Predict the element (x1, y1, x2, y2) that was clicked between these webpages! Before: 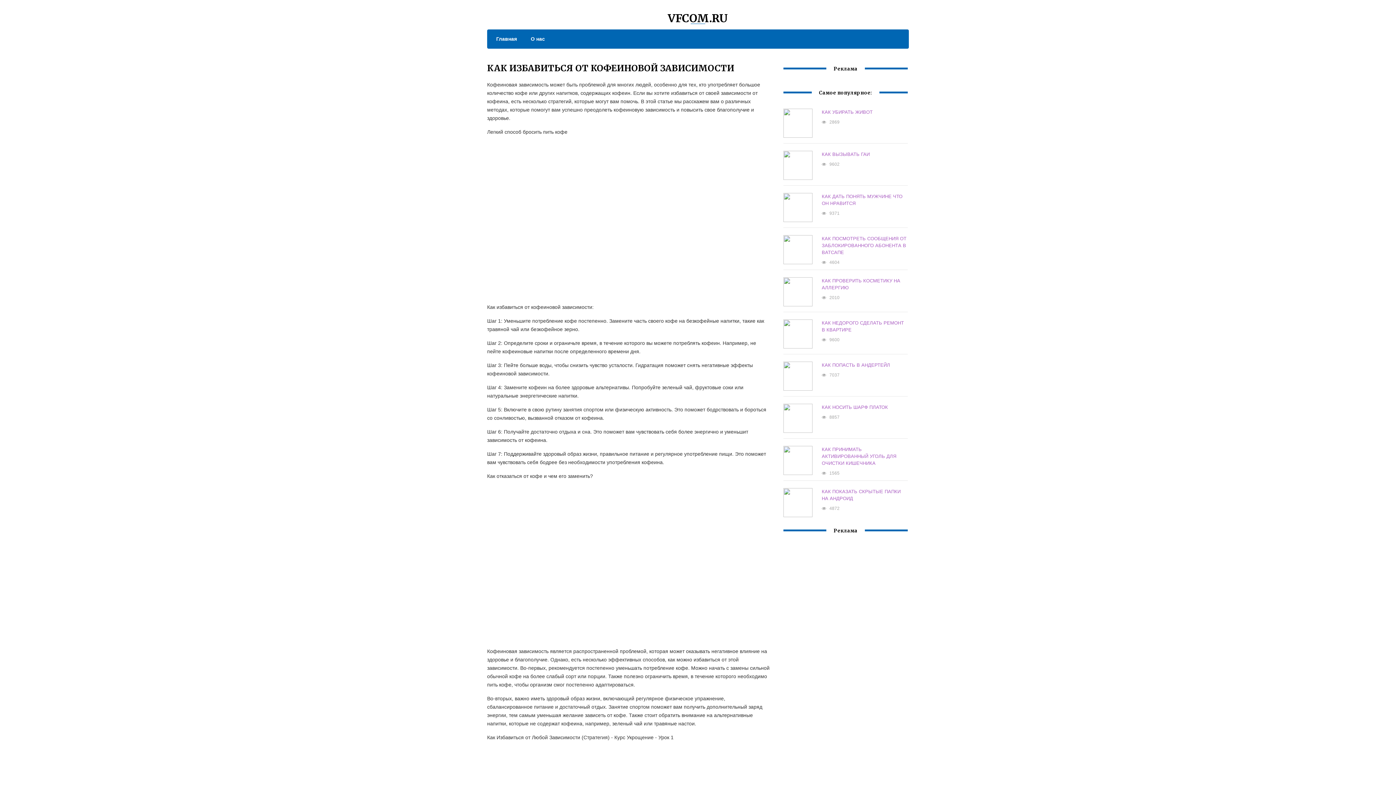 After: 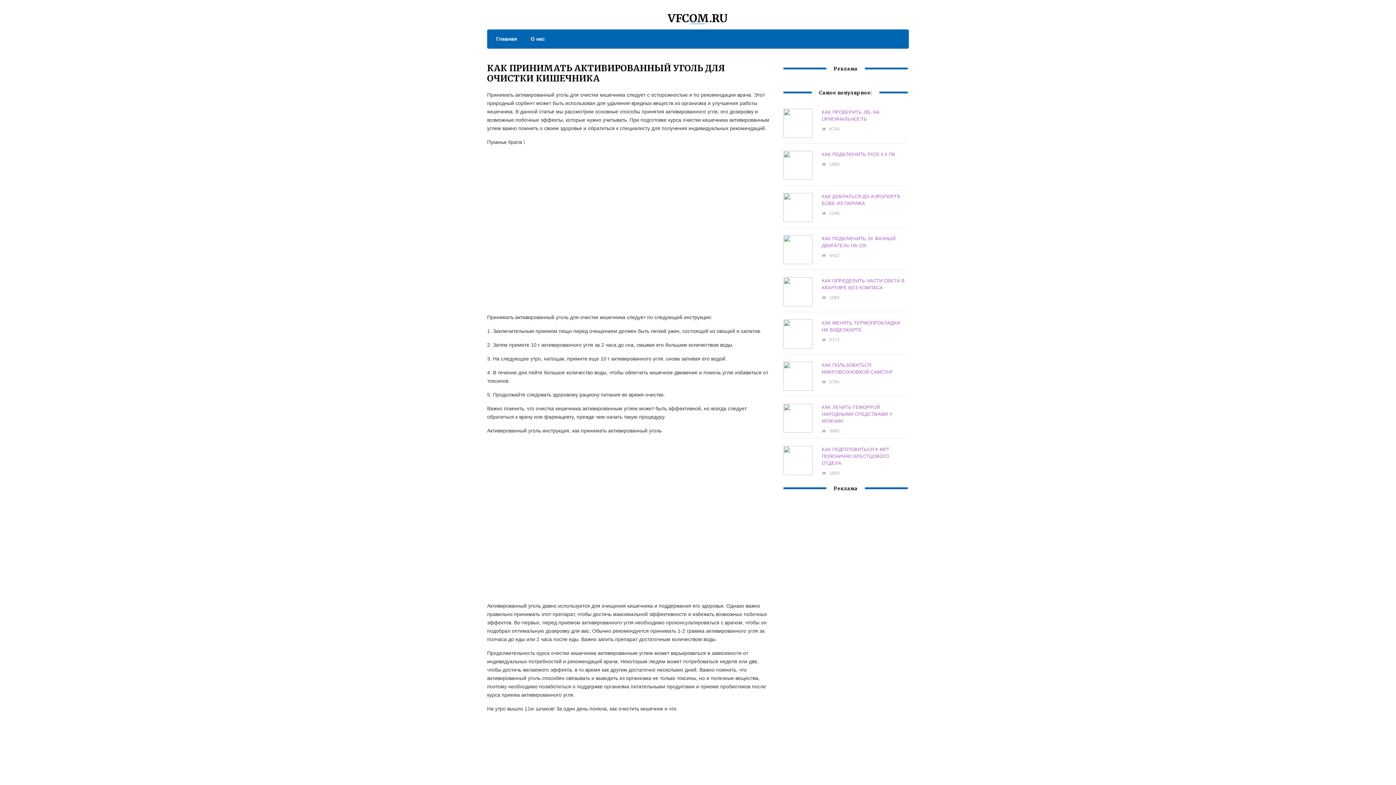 Action: bbox: (821, 447, 896, 466) label: КАК ПРИНИМАТЬ АКТИВИРОВАННЫЙ УГОЛЬ ДЛЯ ОЧИСТКИ КИШЕЧНИКА